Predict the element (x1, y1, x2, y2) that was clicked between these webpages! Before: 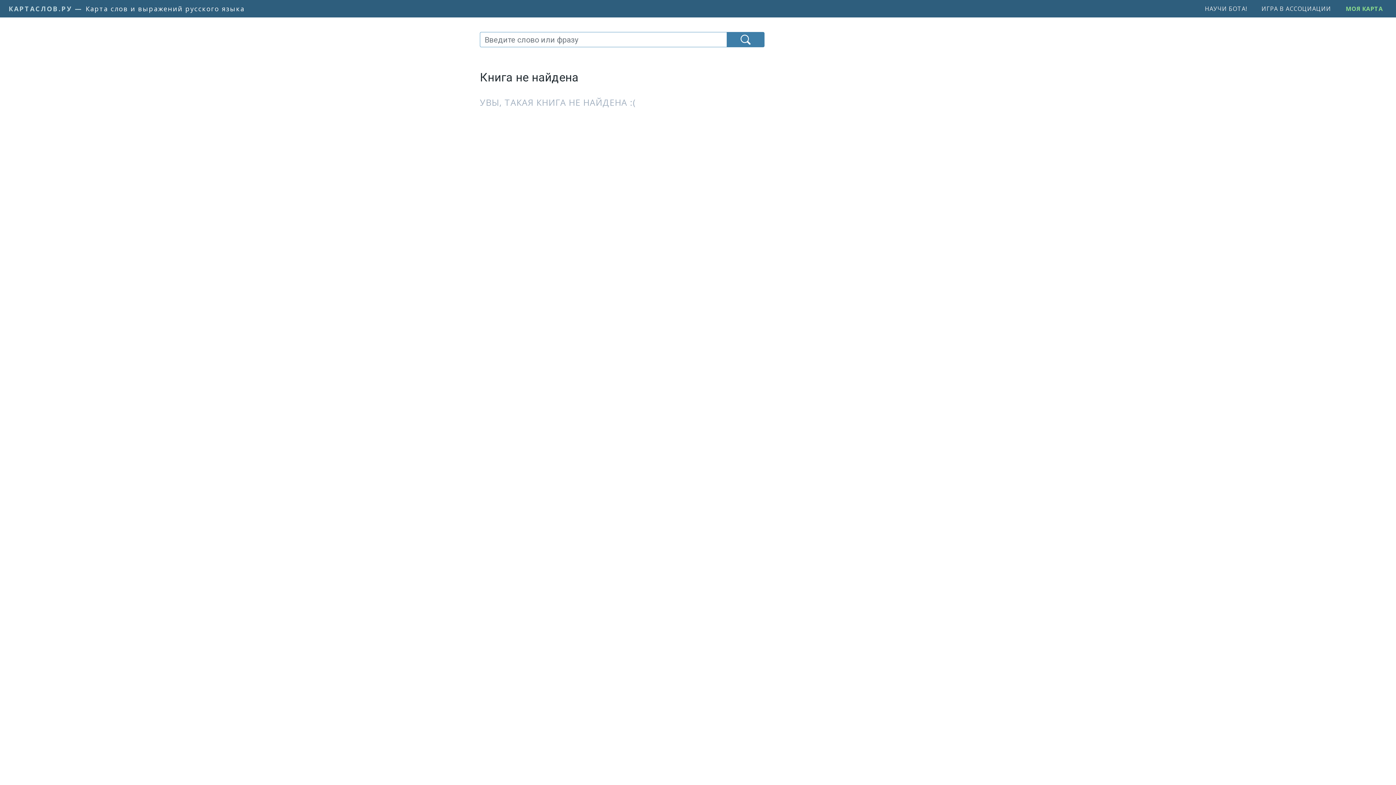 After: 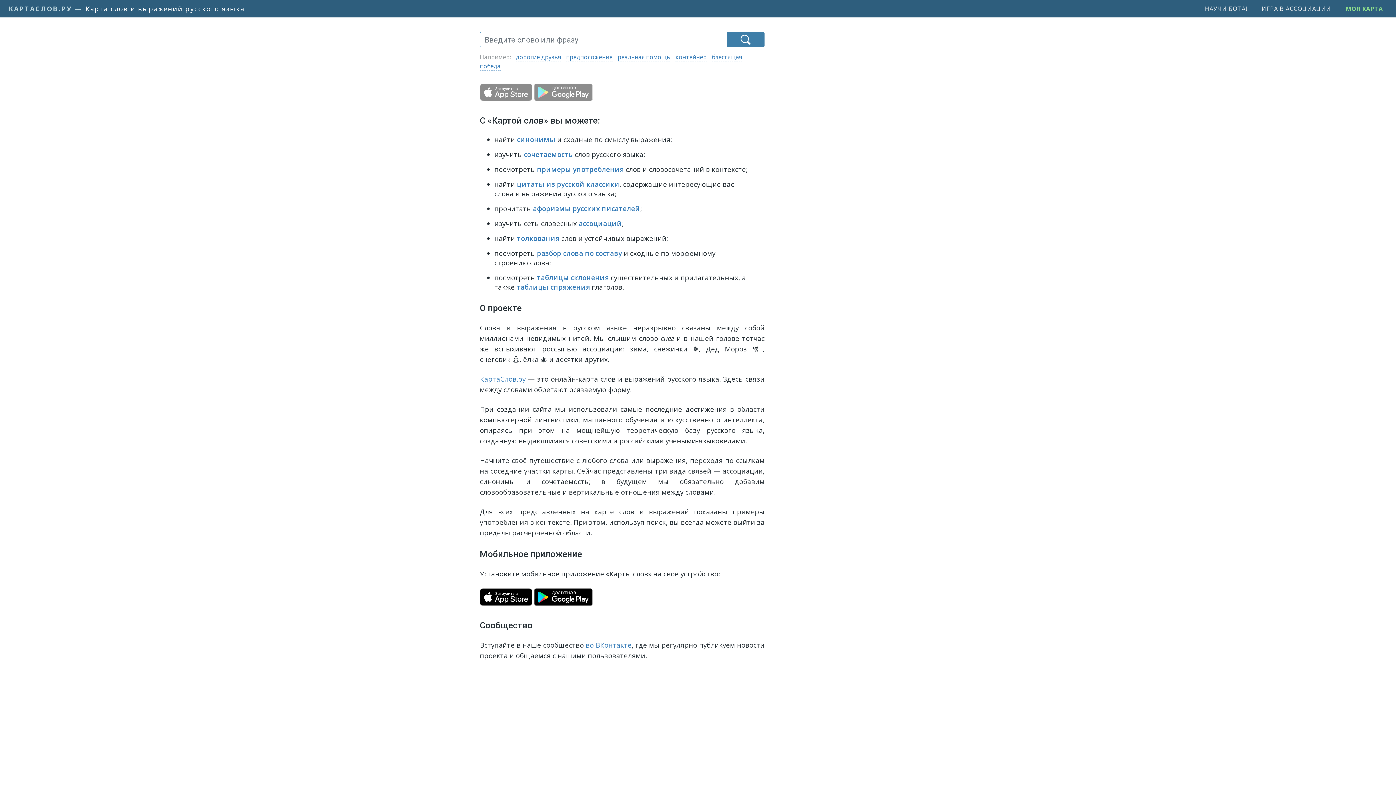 Action: bbox: (727, 32, 764, 46)